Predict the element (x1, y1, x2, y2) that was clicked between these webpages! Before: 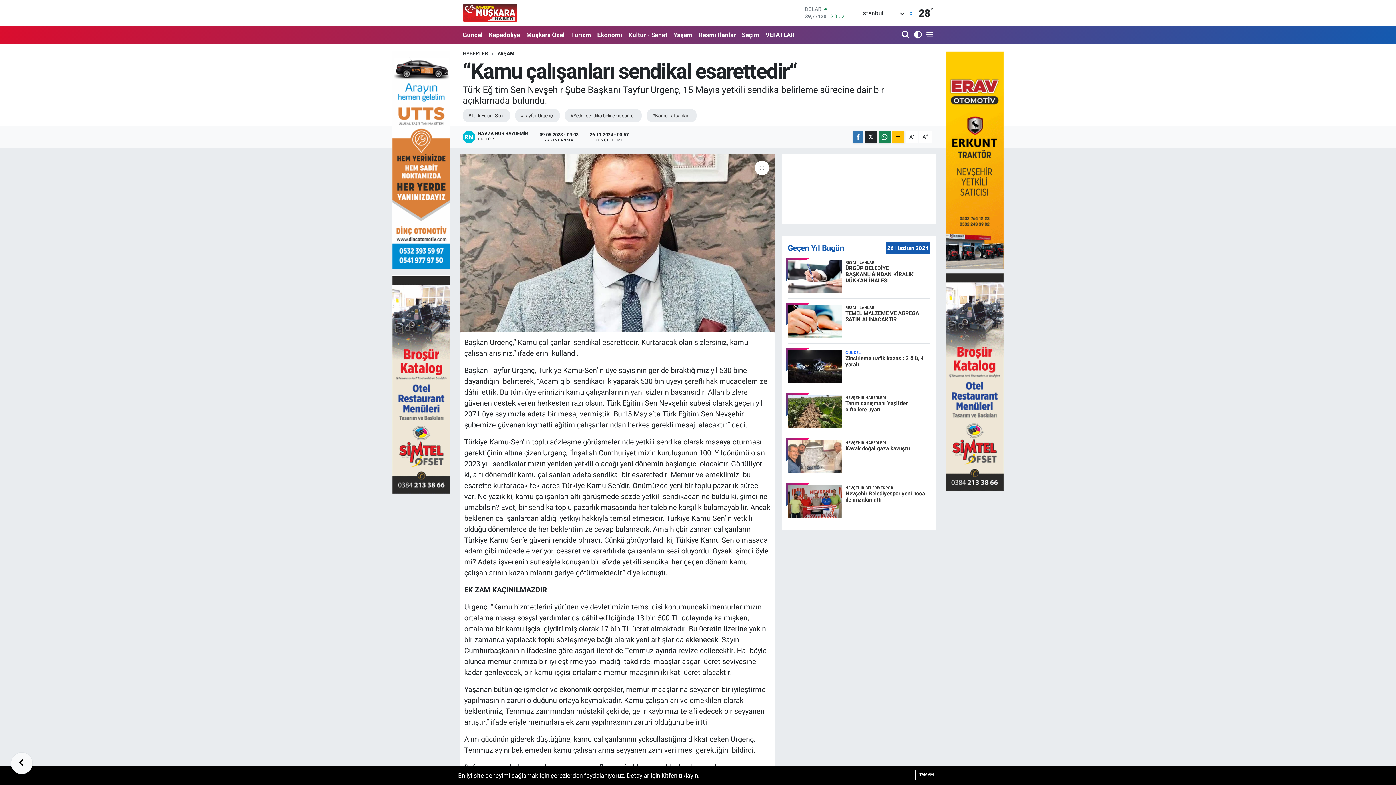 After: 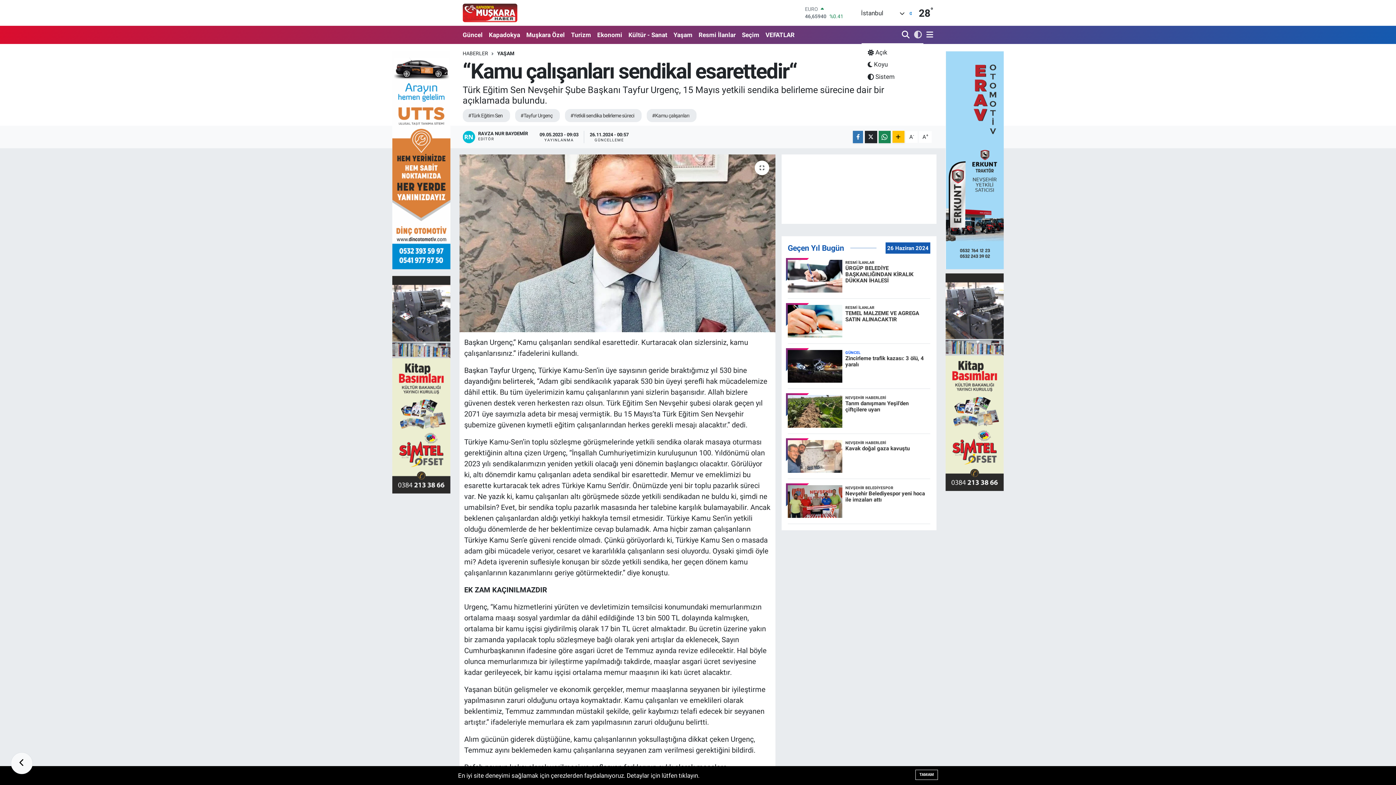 Action: bbox: (911, 27, 923, 42)